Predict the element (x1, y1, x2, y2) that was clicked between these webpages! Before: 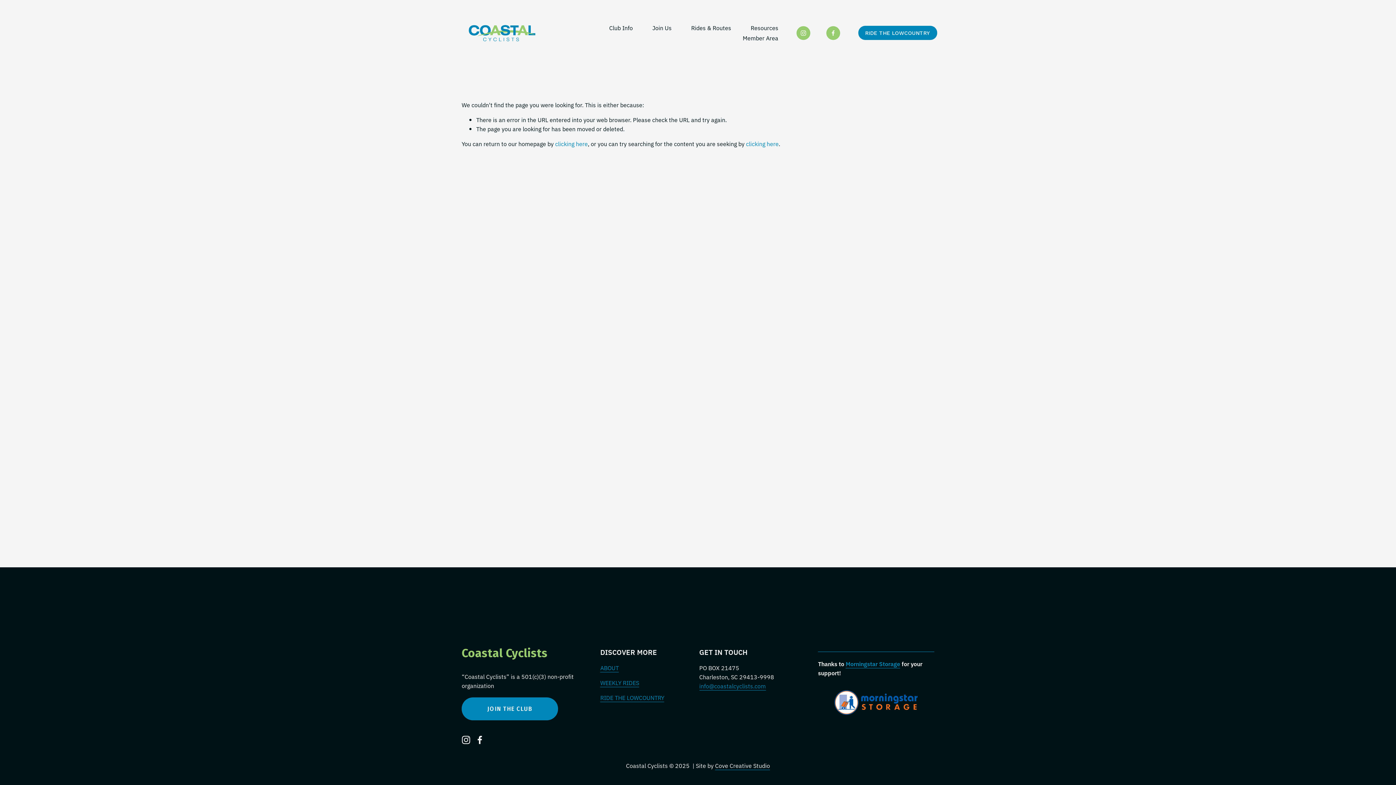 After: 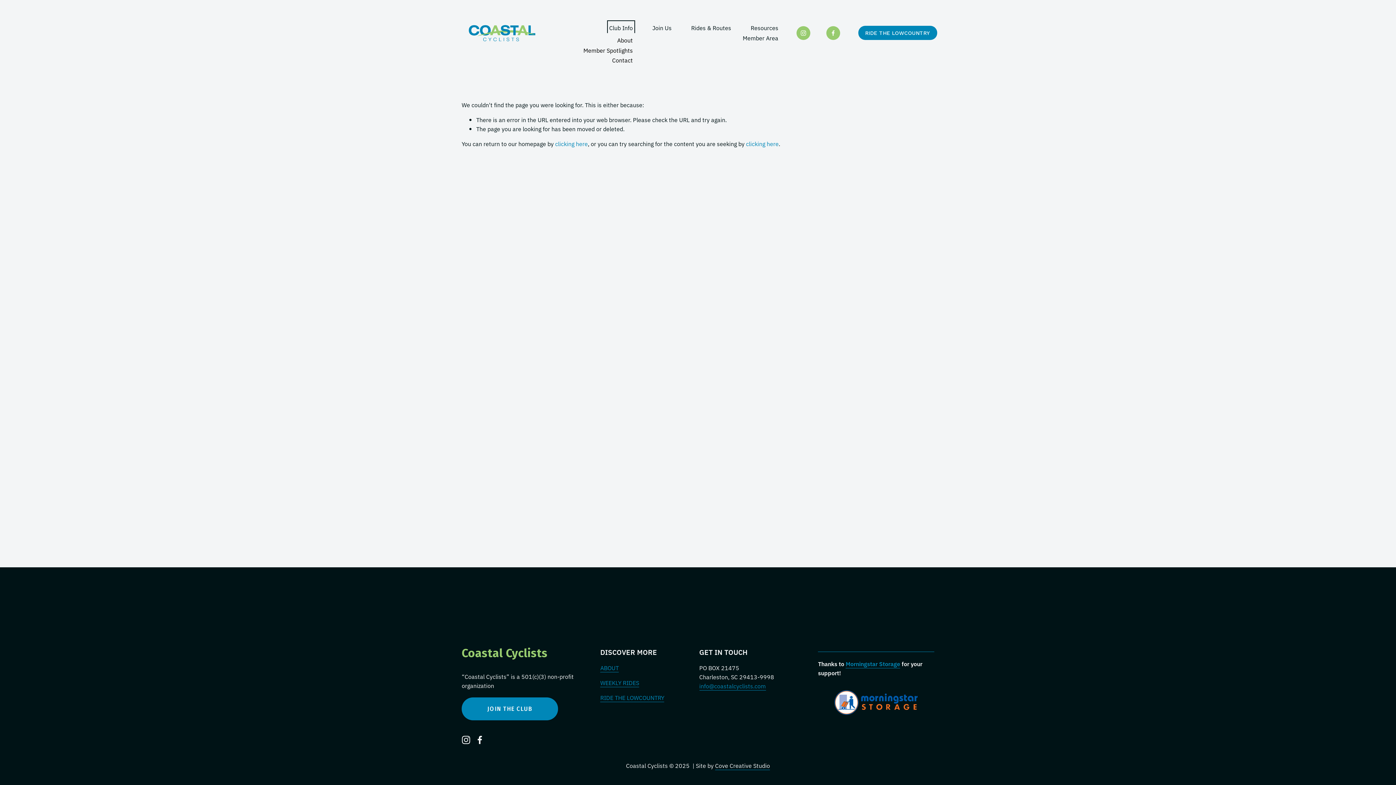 Action: label: folder dropdown bbox: (609, 22, 633, 32)